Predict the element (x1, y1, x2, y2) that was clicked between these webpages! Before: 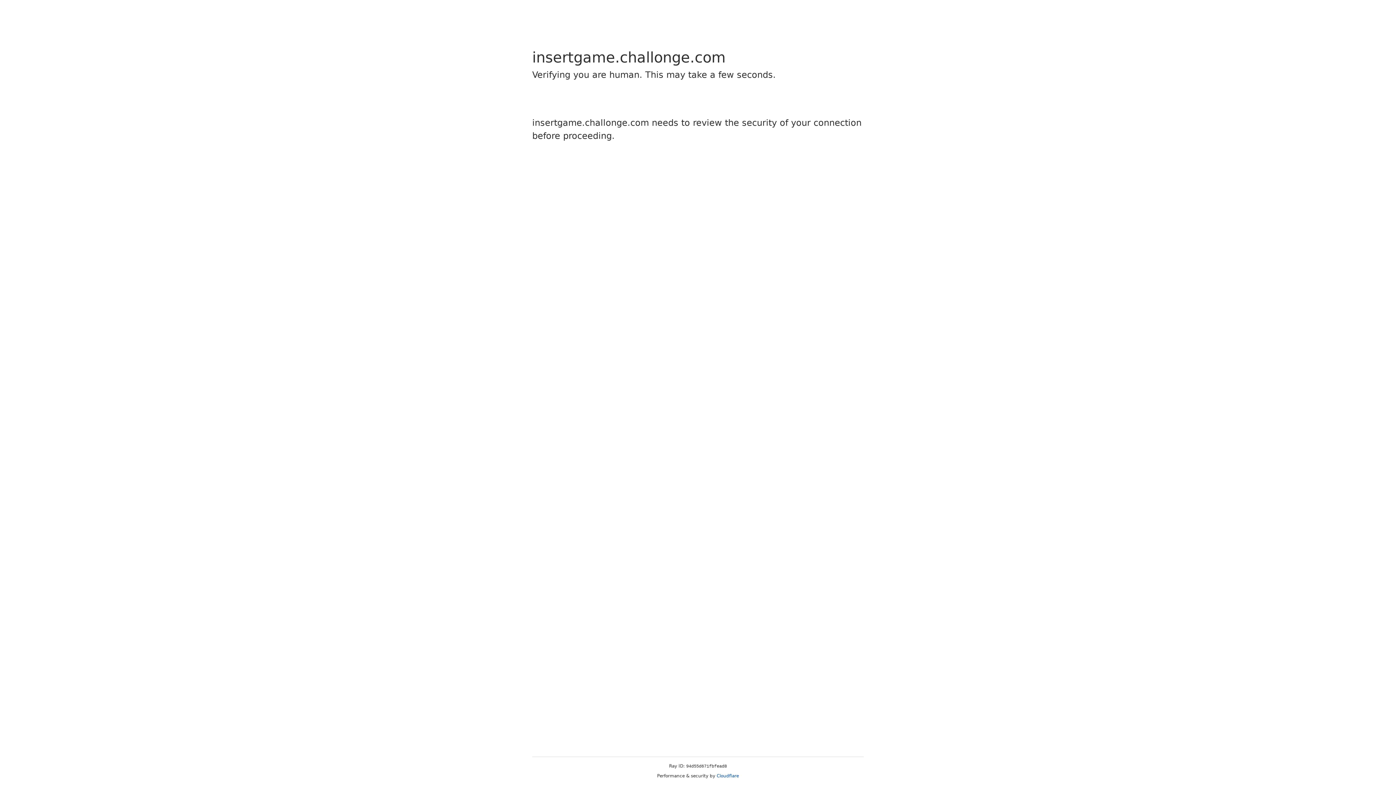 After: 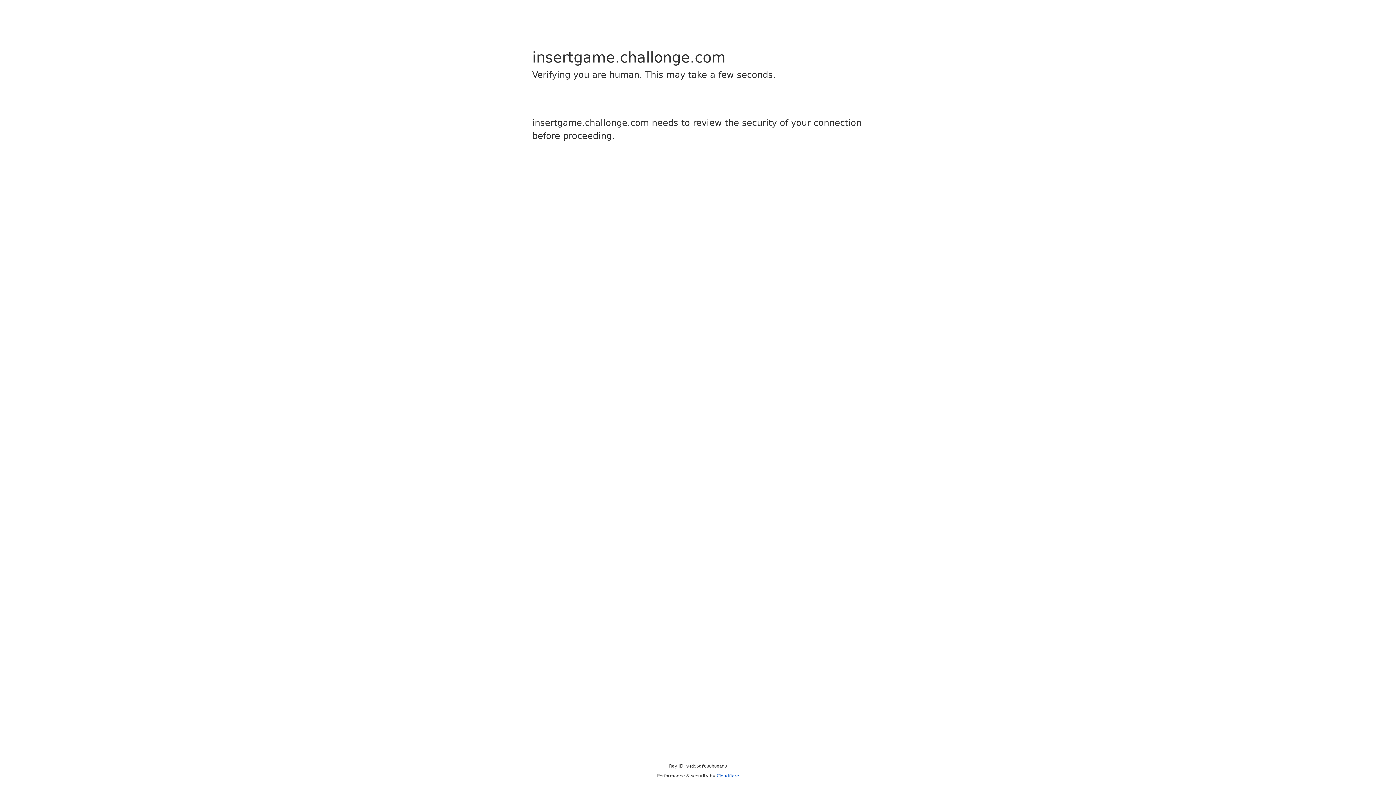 Action: label: Cloudflare bbox: (716, 773, 739, 778)